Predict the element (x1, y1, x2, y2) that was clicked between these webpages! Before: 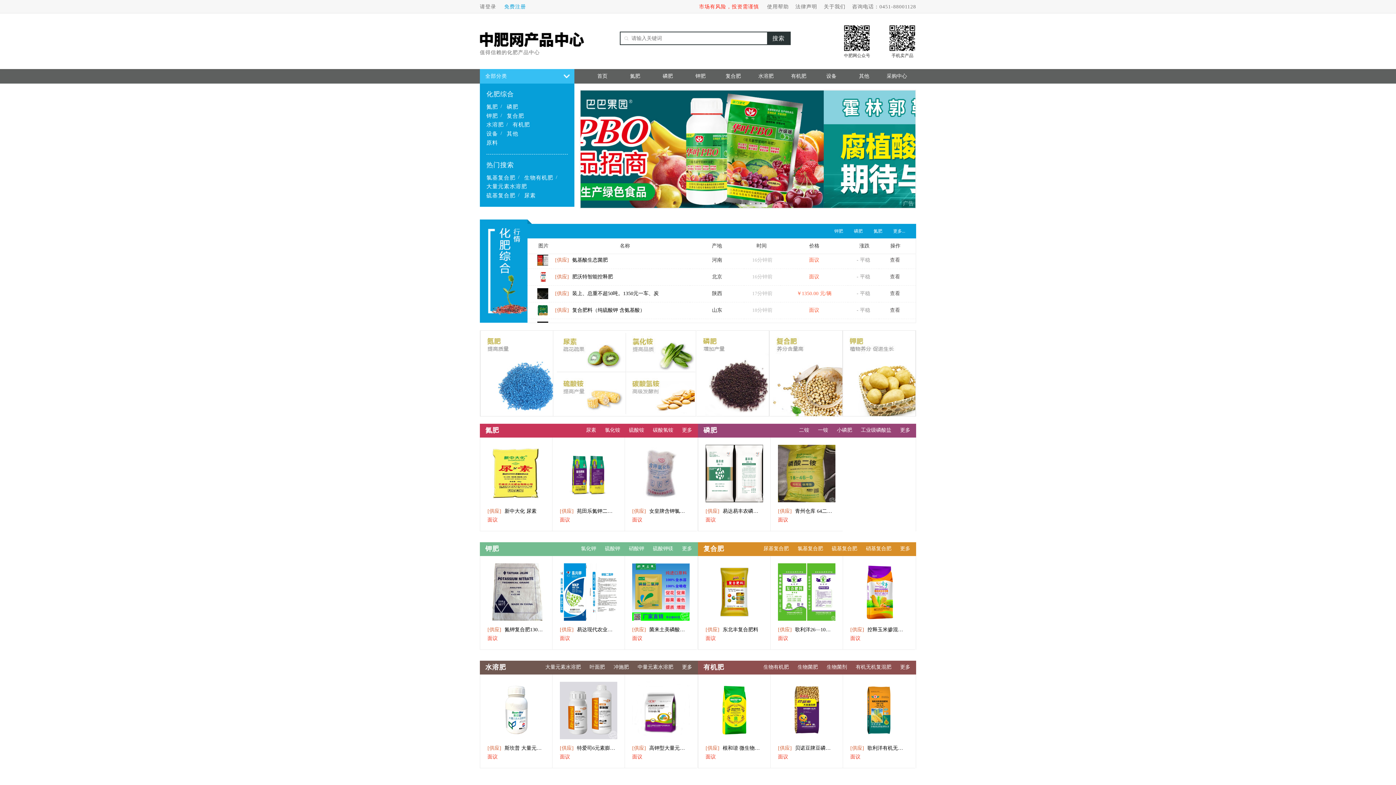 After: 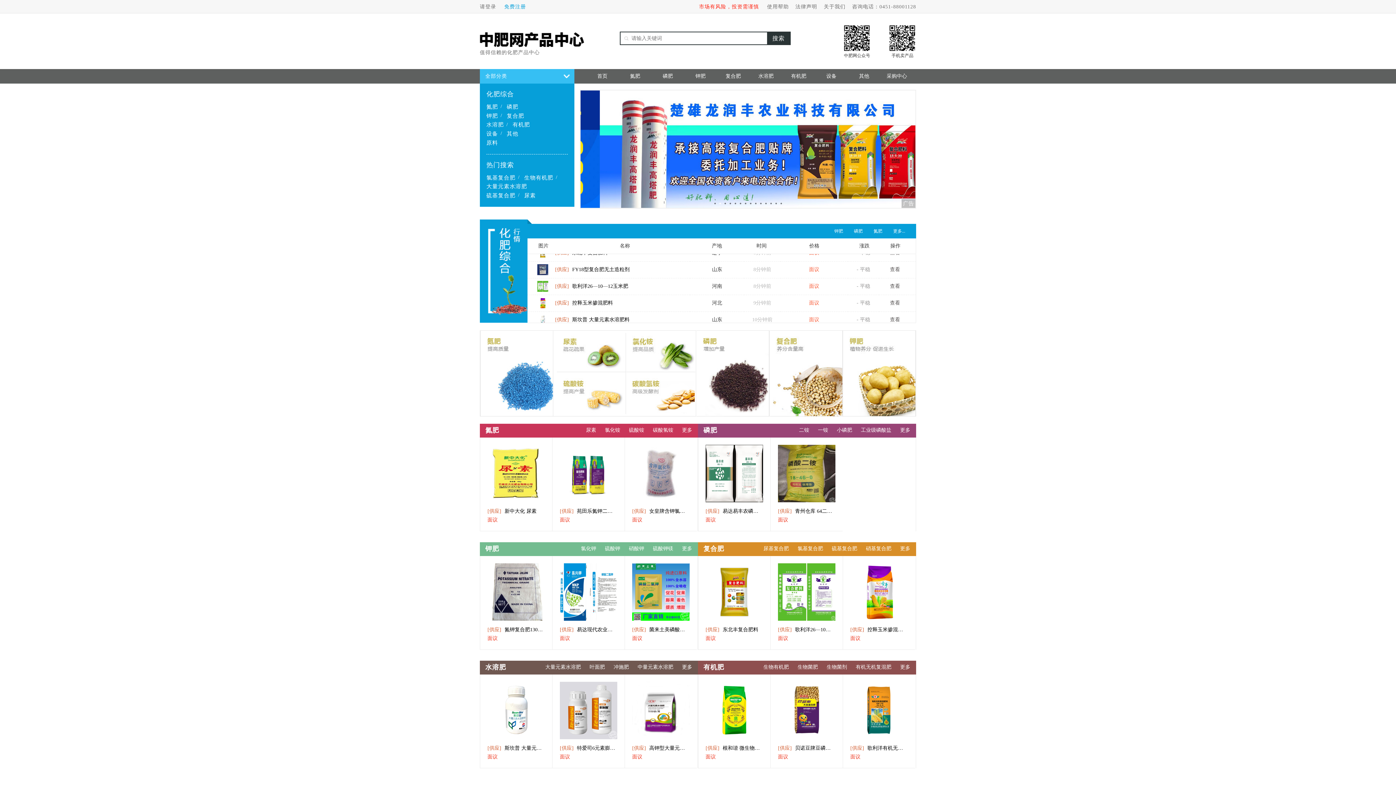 Action: bbox: (698, 682, 770, 739)